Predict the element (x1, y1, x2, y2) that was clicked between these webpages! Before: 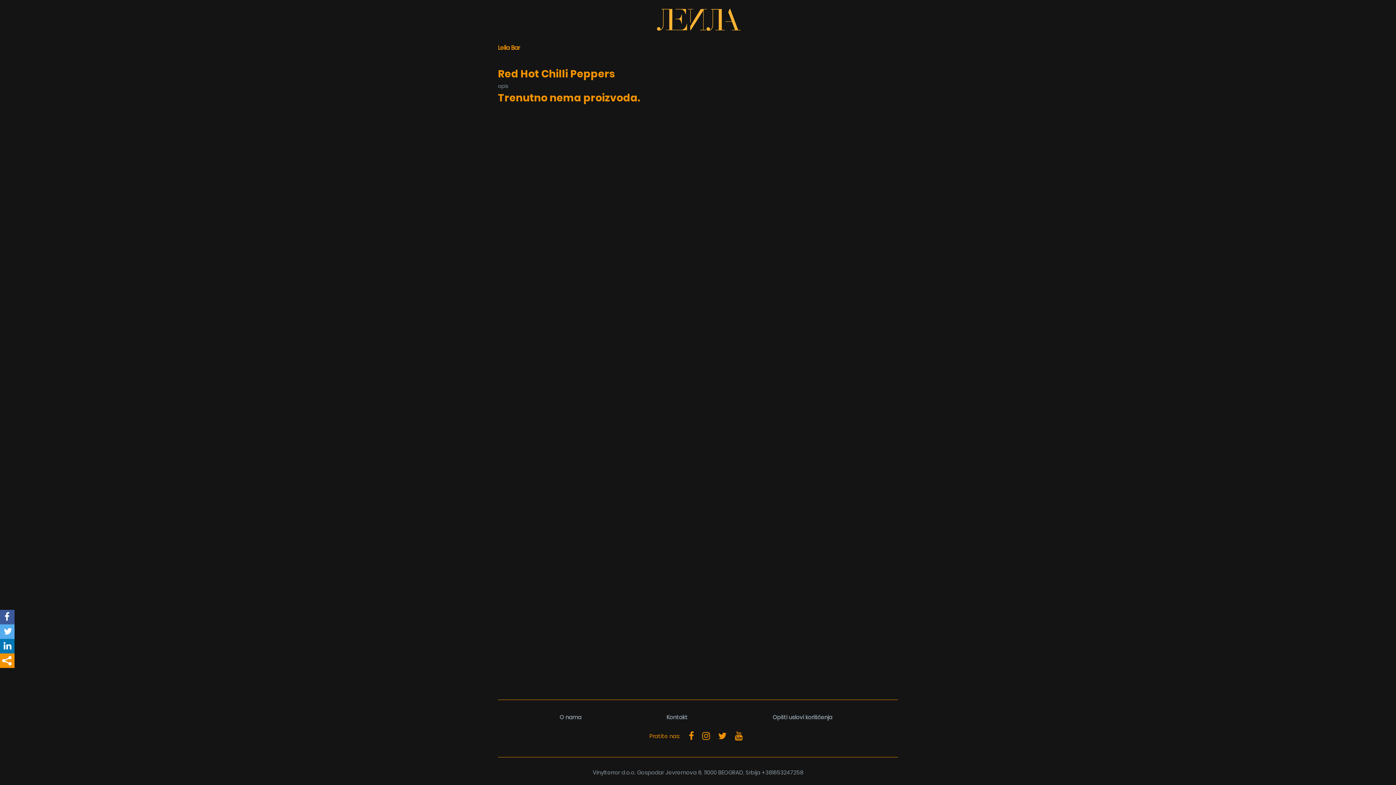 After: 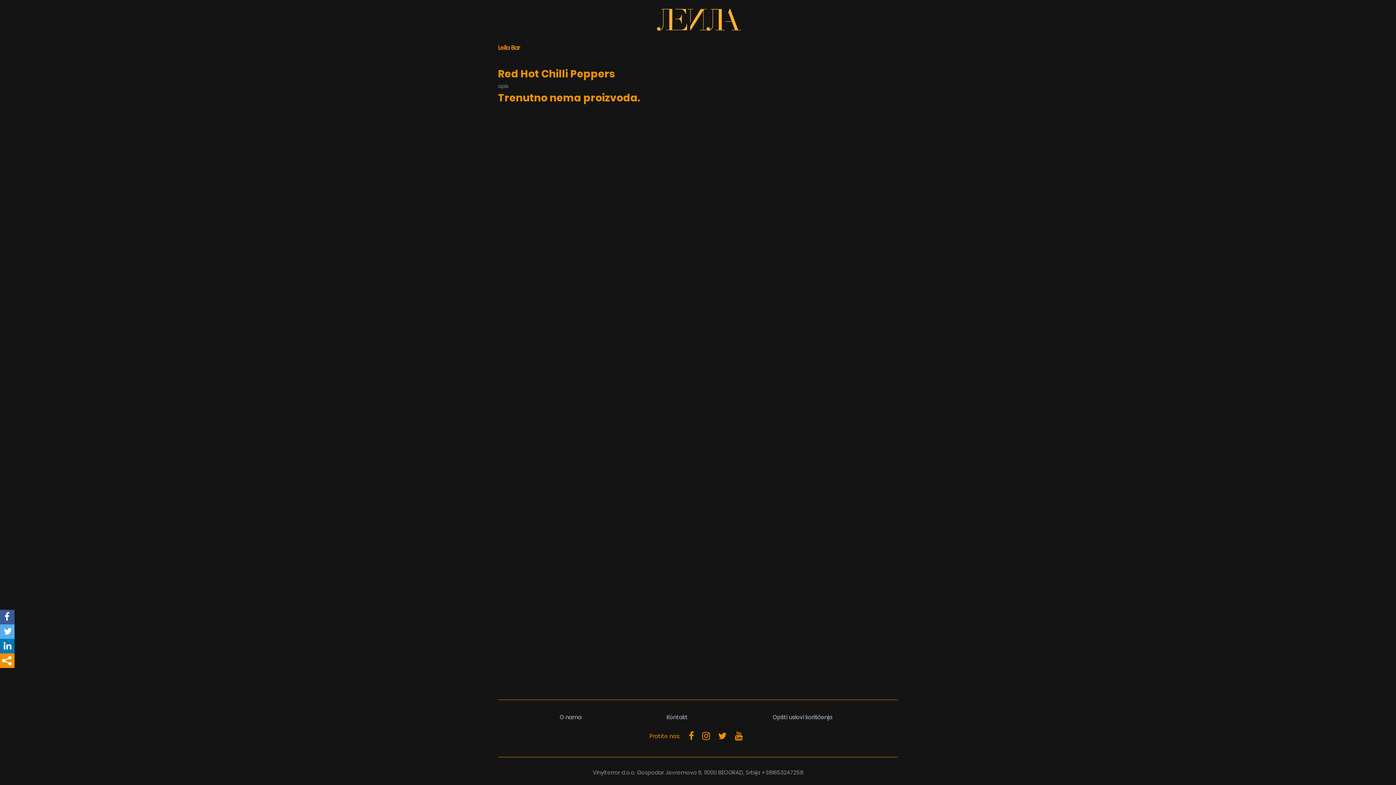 Action: bbox: (718, 730, 726, 742)